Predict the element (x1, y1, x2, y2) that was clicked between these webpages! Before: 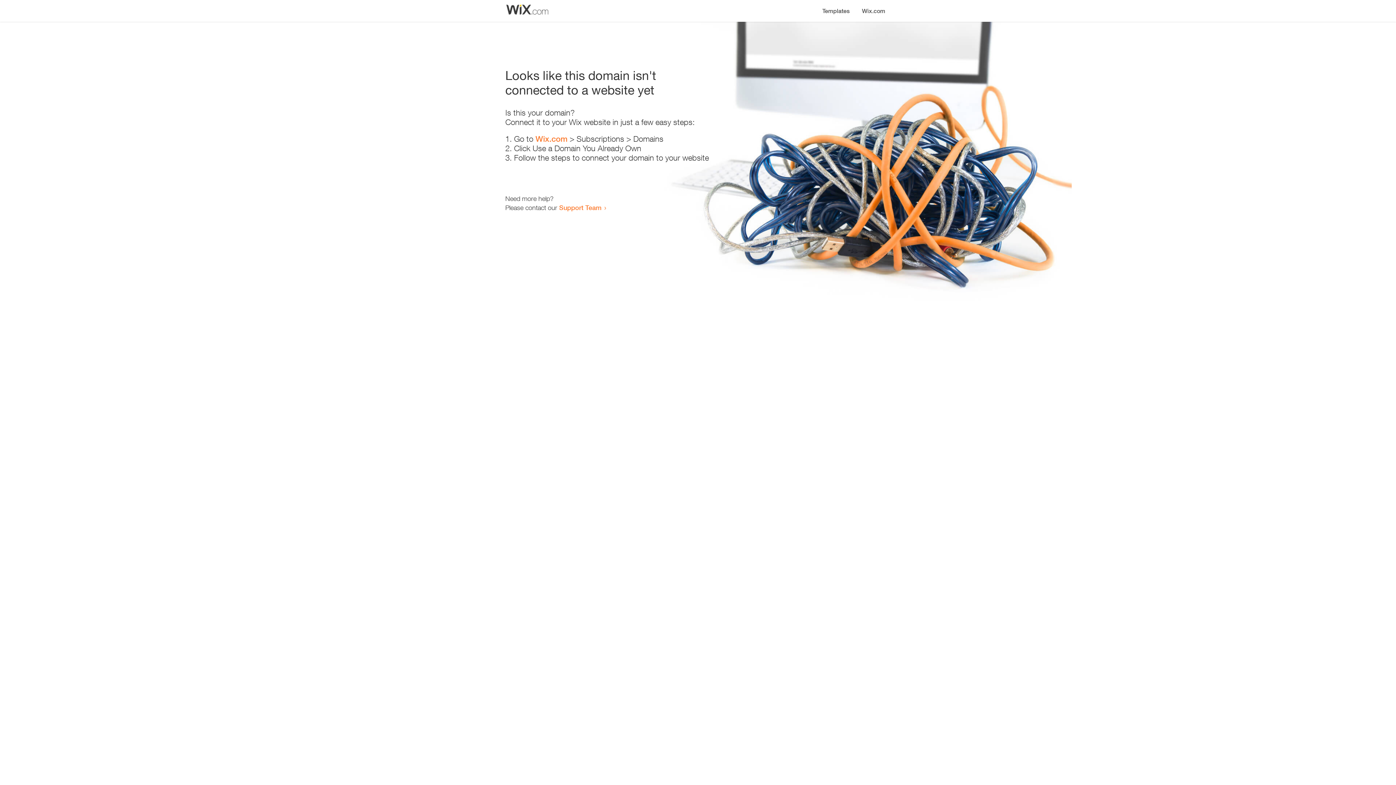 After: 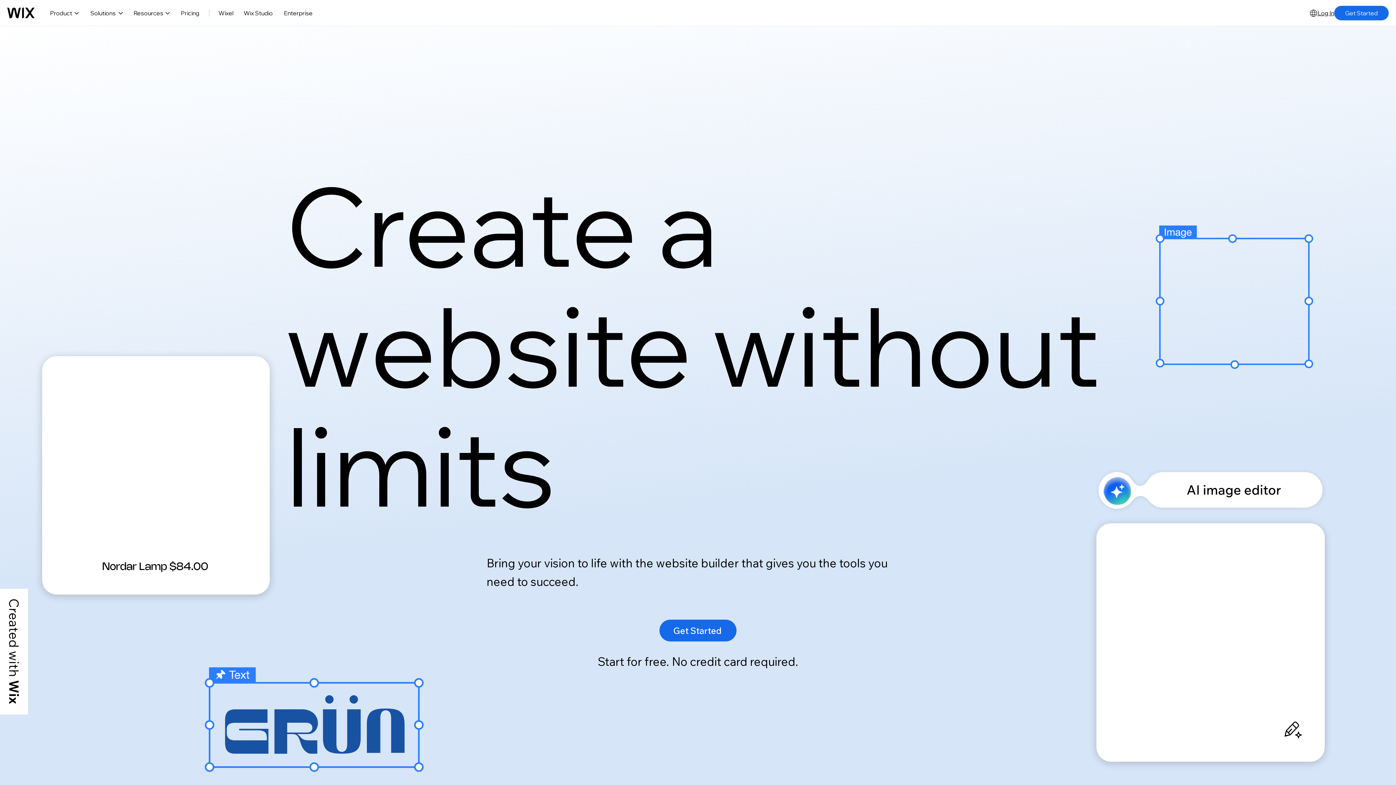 Action: label: Wix.com bbox: (856, 0, 890, 14)